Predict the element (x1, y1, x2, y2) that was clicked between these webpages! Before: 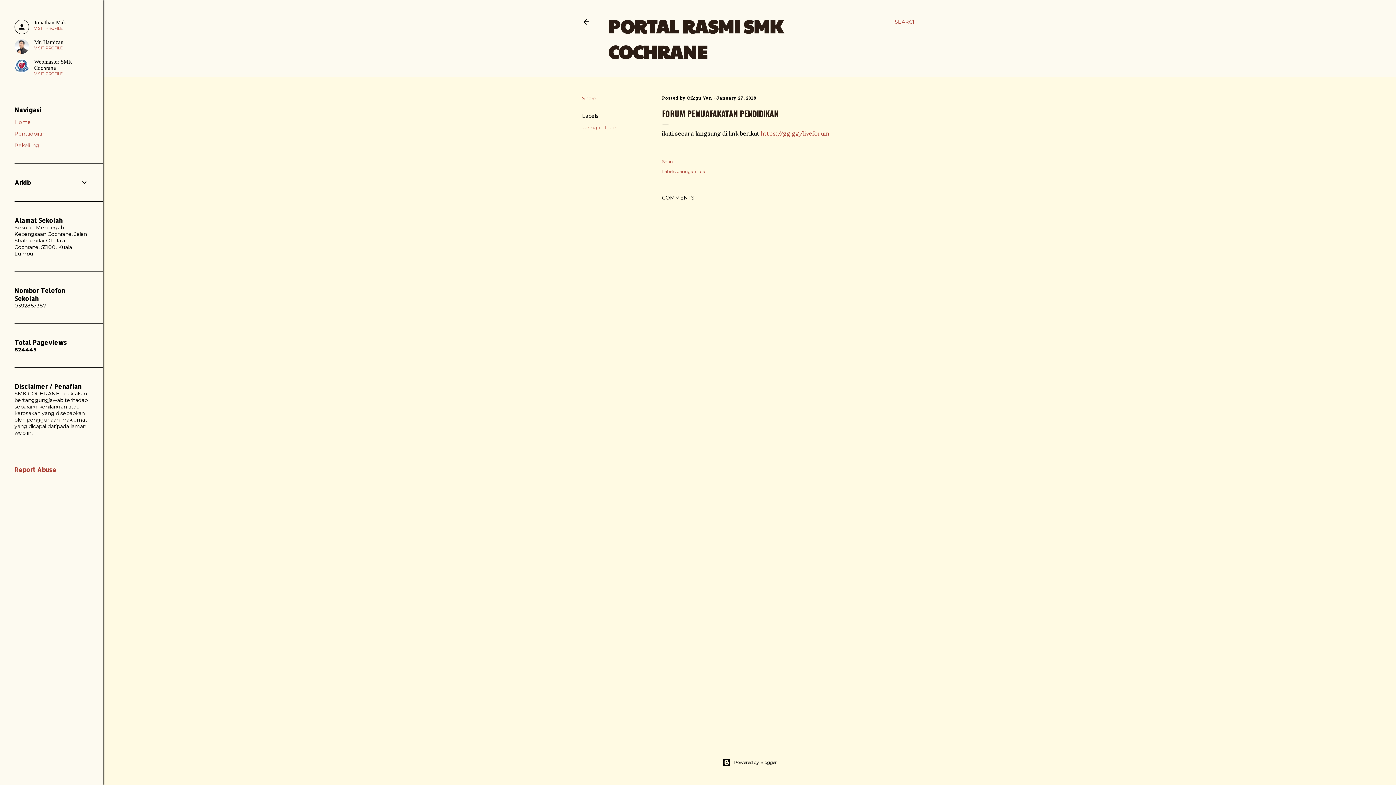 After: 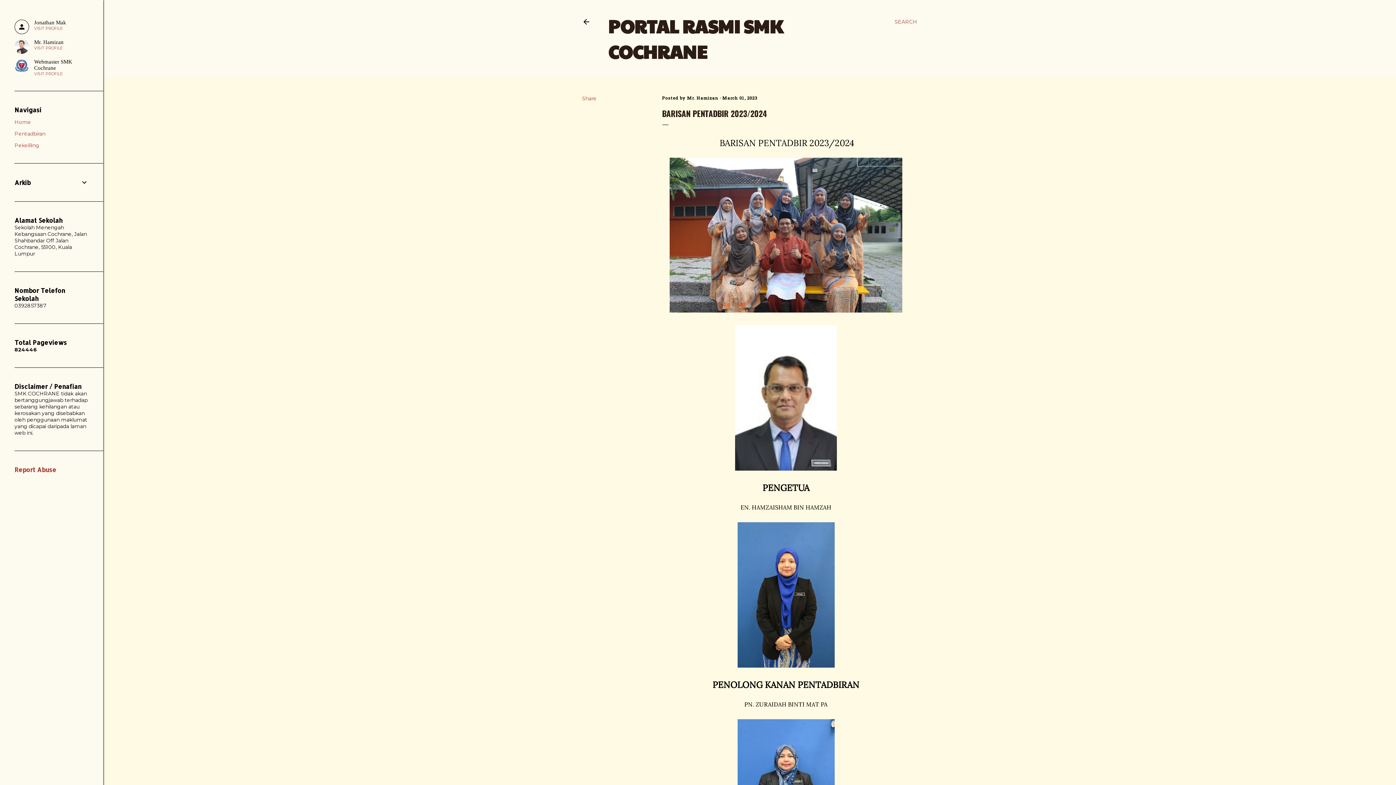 Action: bbox: (14, 130, 45, 137) label: Pentadbiran